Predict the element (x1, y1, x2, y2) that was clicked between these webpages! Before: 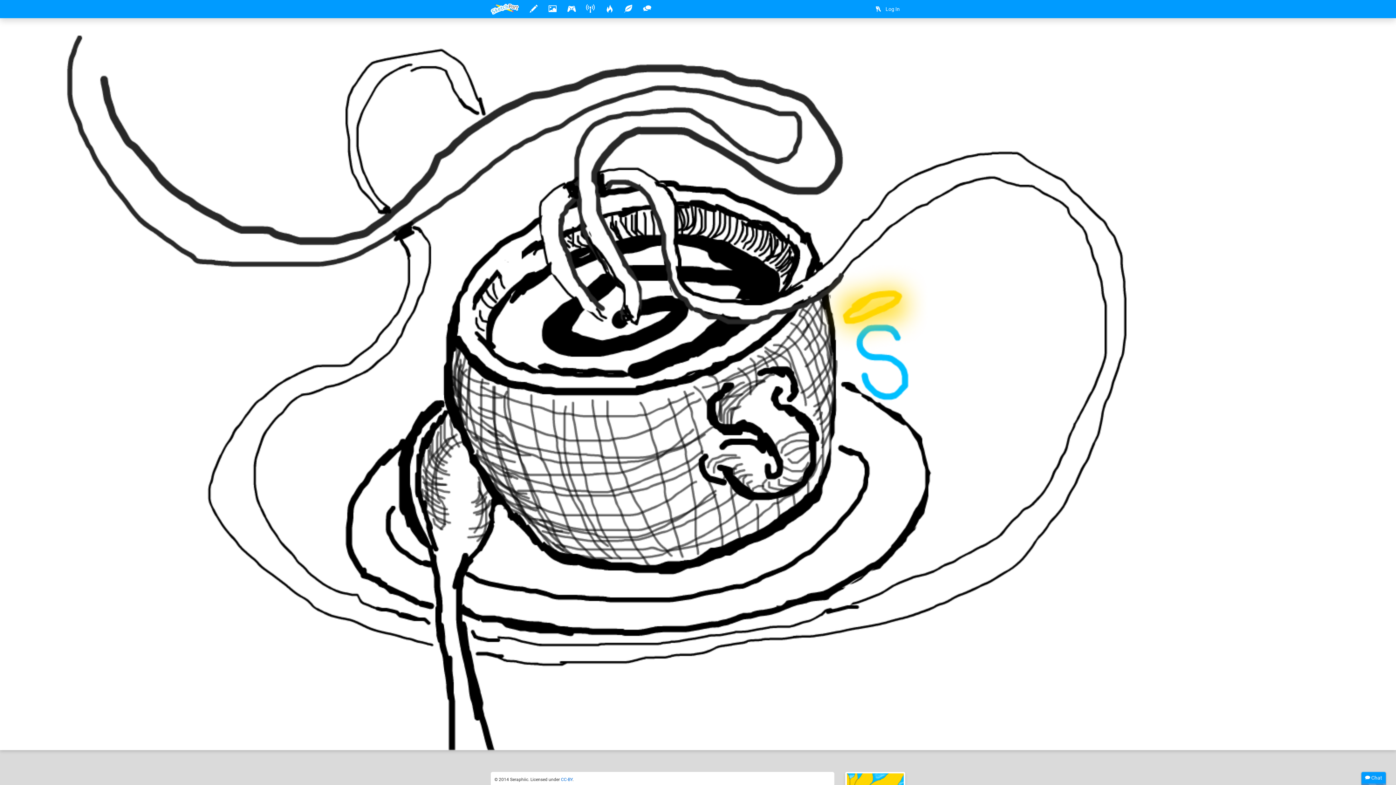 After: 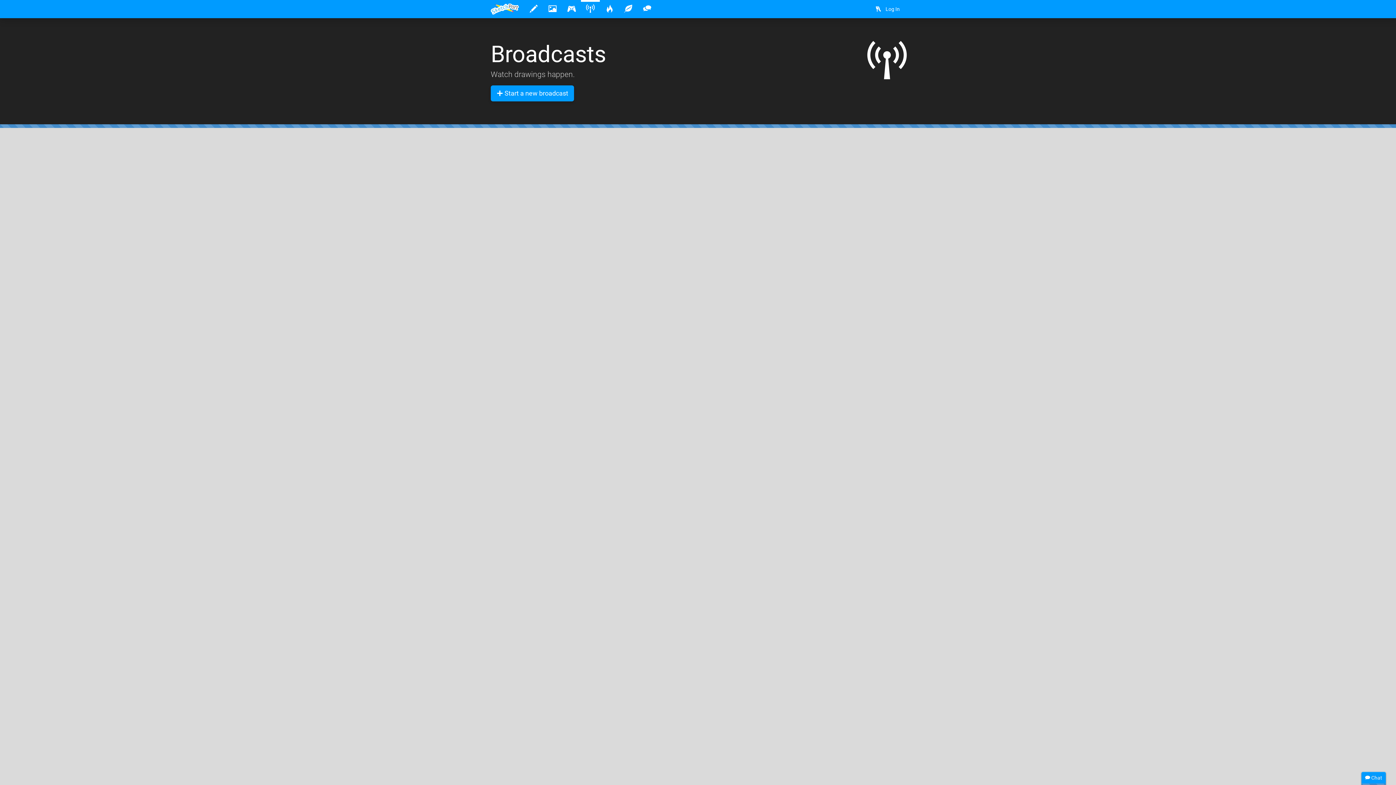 Action: bbox: (581, 0, 600, 18)